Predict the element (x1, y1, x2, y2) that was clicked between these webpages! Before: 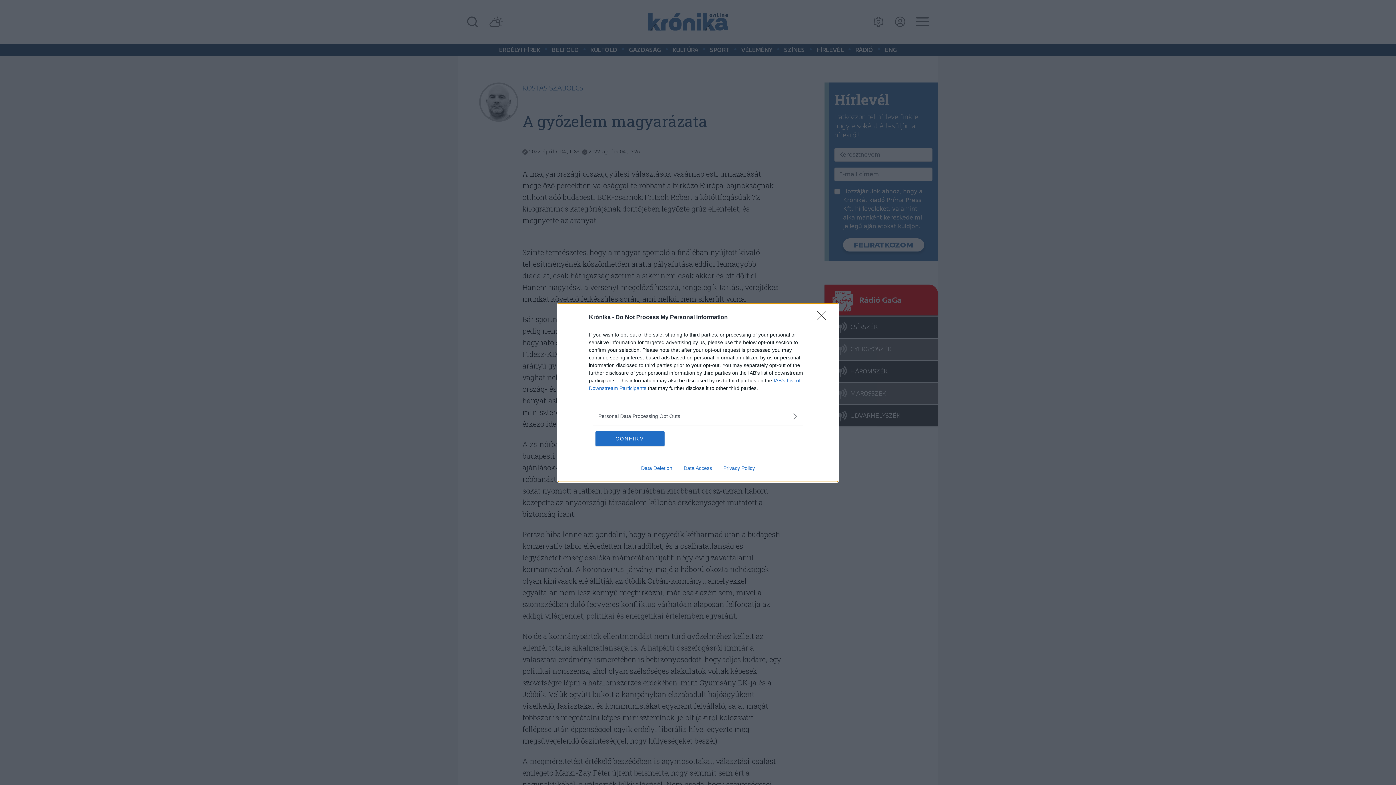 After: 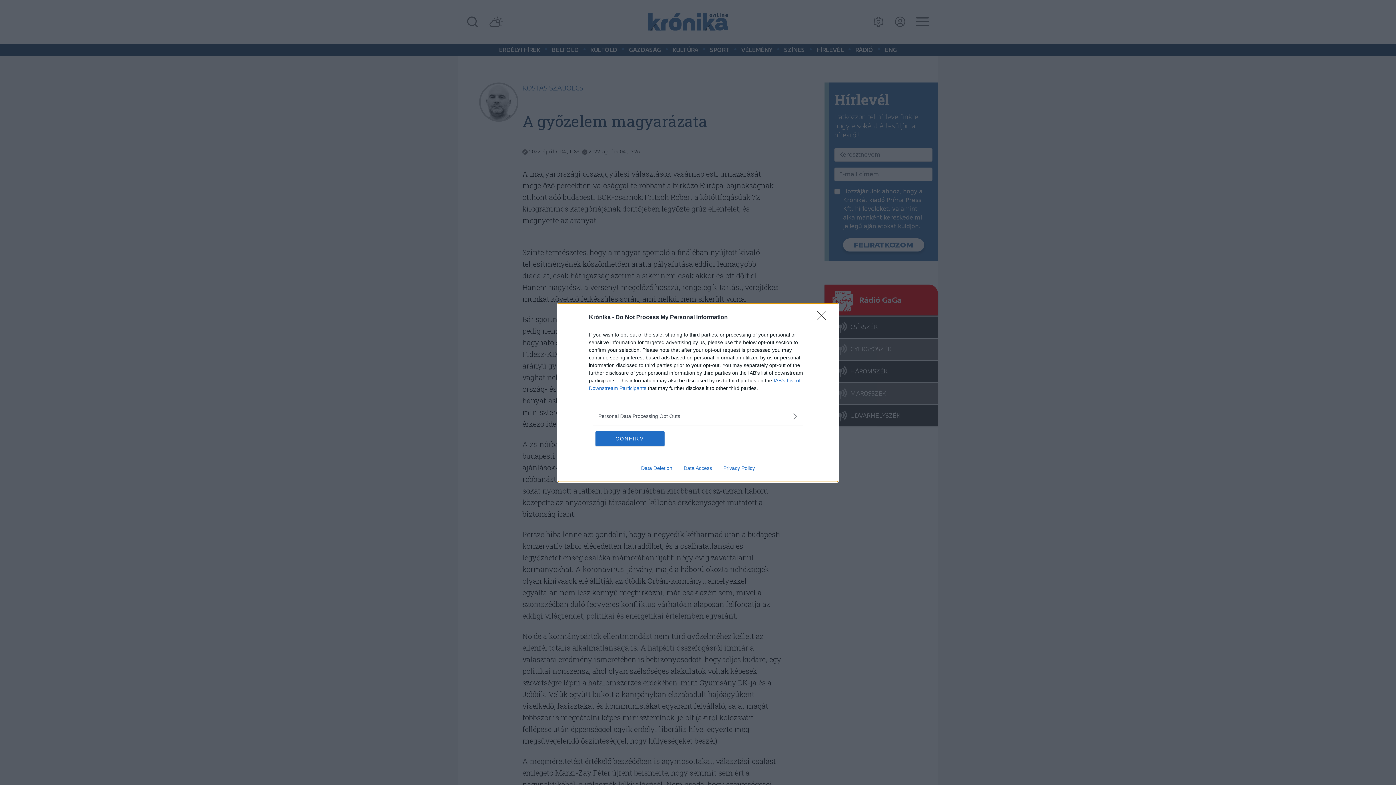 Action: bbox: (635, 465, 678, 471) label: Data Deletion